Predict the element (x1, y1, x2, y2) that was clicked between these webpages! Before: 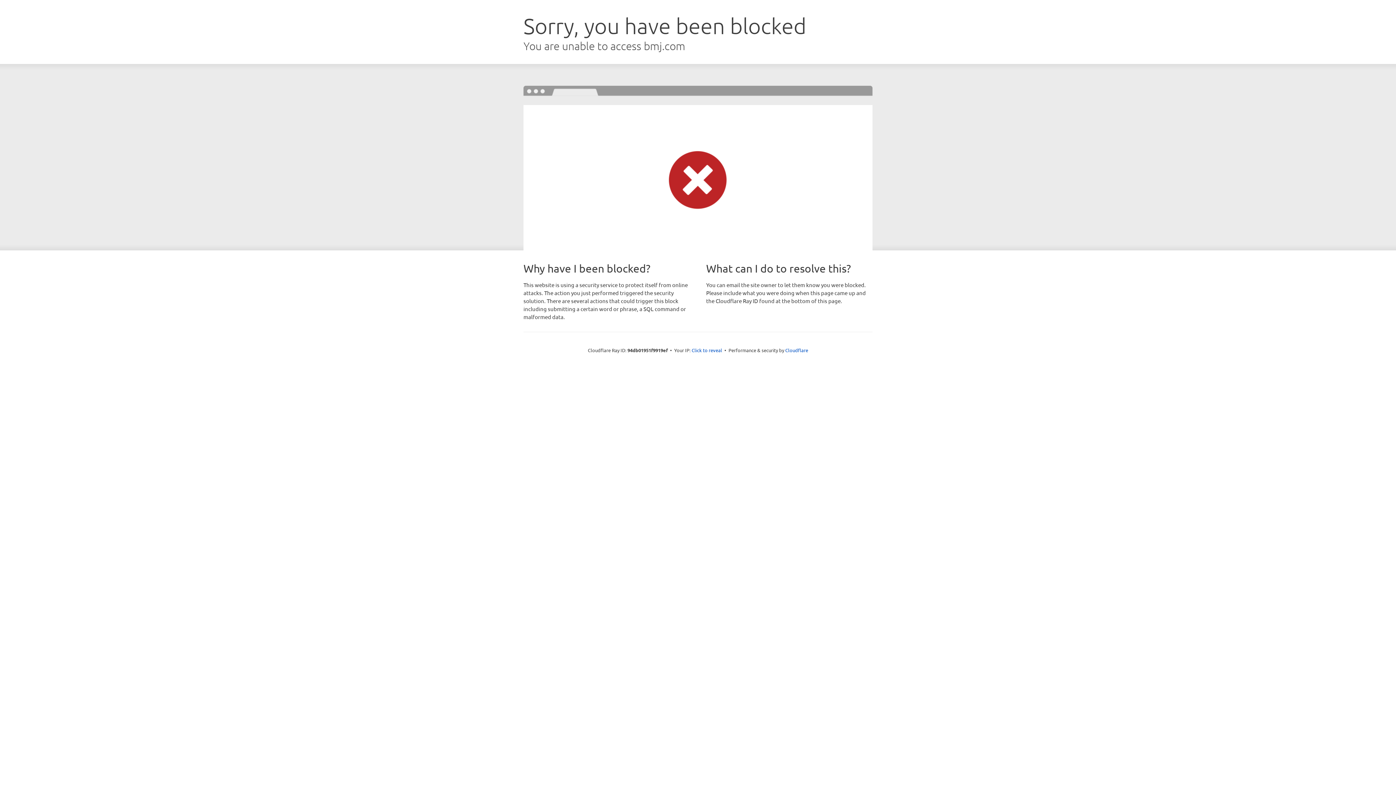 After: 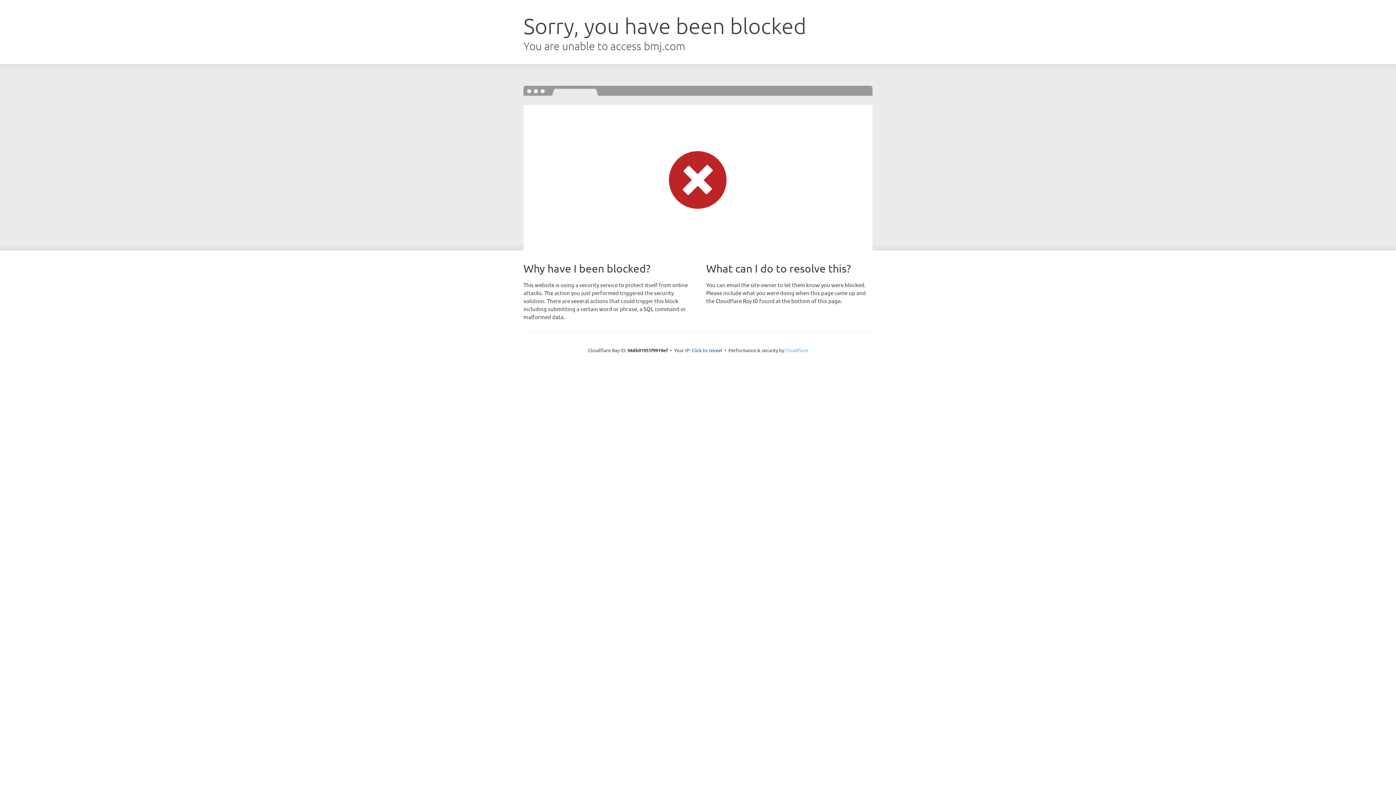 Action: bbox: (785, 347, 808, 353) label: Cloudflare